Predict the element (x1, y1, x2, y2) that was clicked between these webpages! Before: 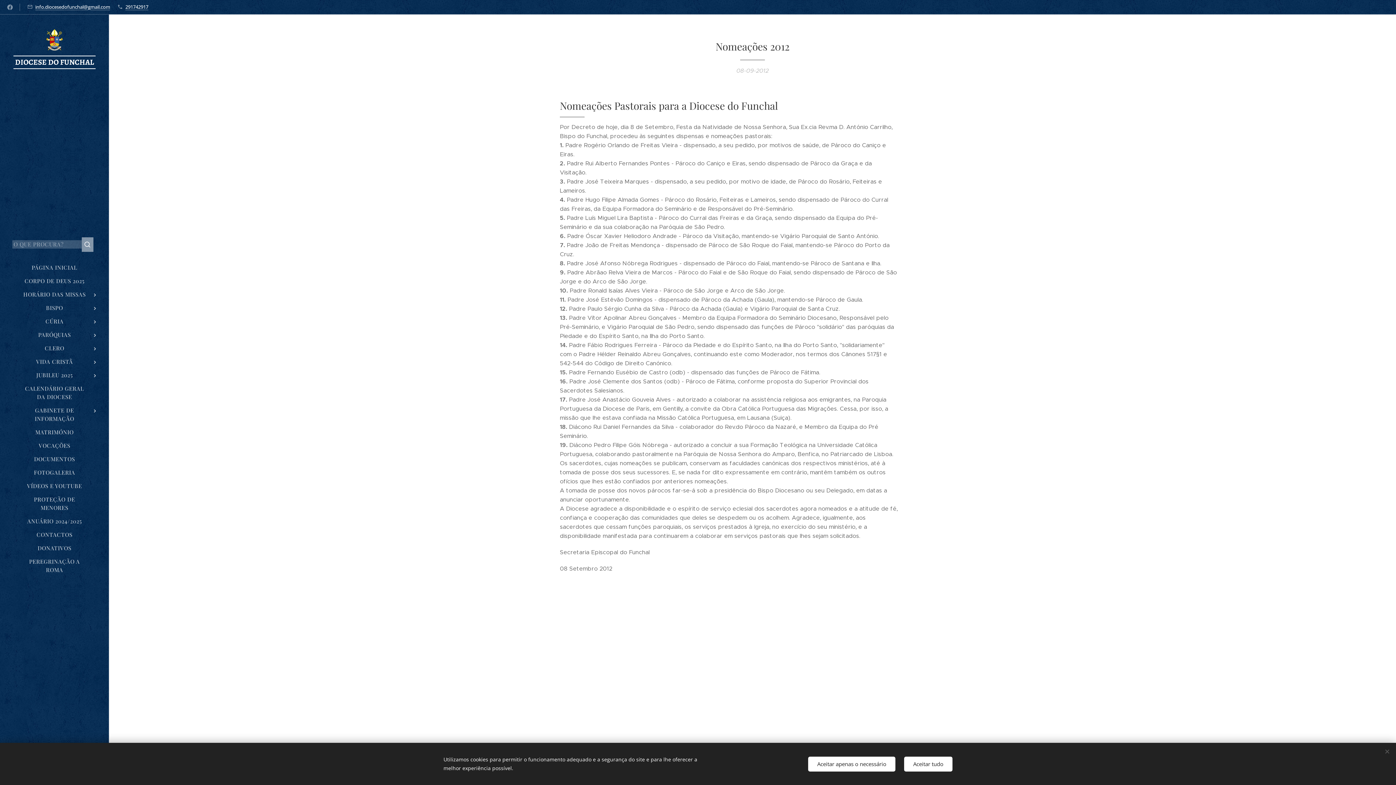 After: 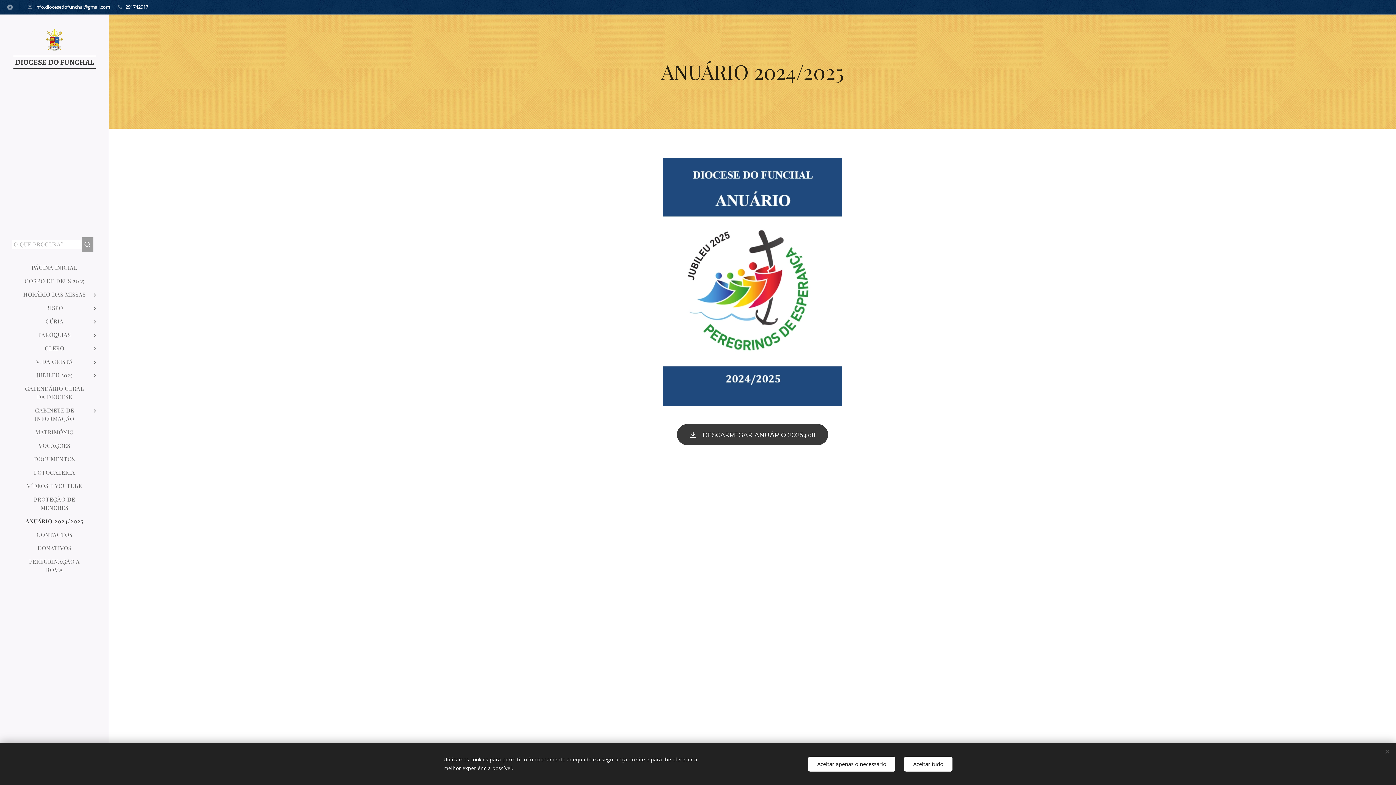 Action: bbox: (2, 517, 106, 525) label: ANUÁRIO 2024/2025